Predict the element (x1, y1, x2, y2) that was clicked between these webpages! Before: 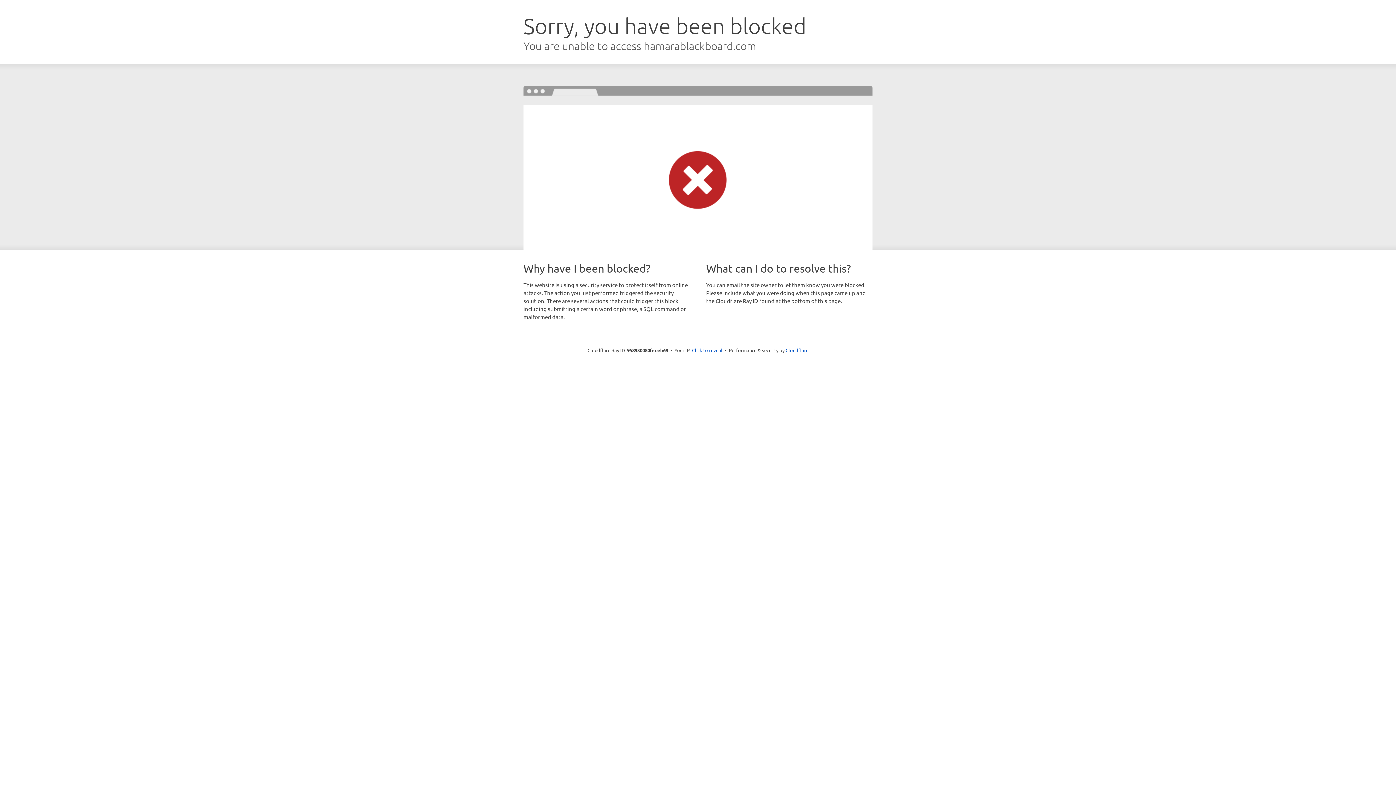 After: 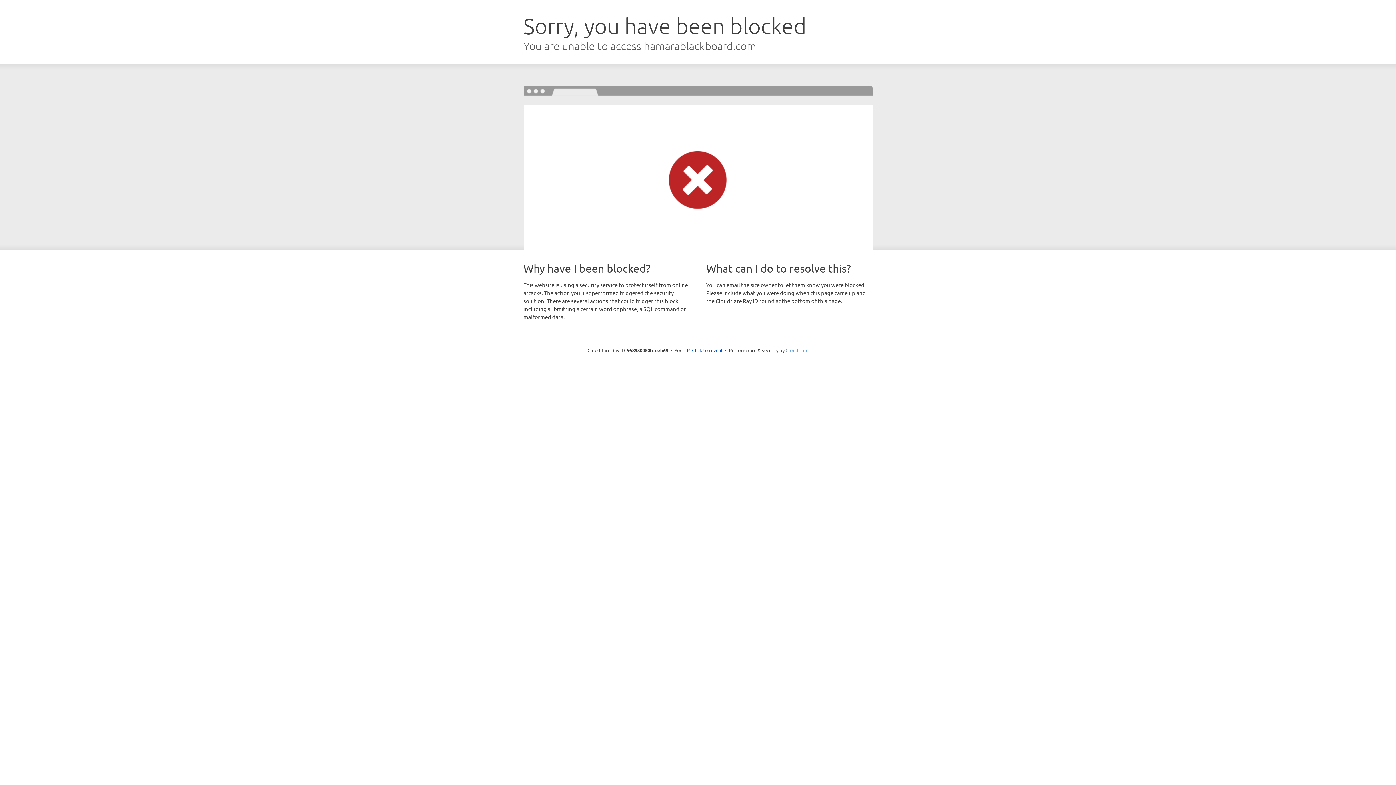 Action: bbox: (785, 347, 808, 353) label: Cloudflare